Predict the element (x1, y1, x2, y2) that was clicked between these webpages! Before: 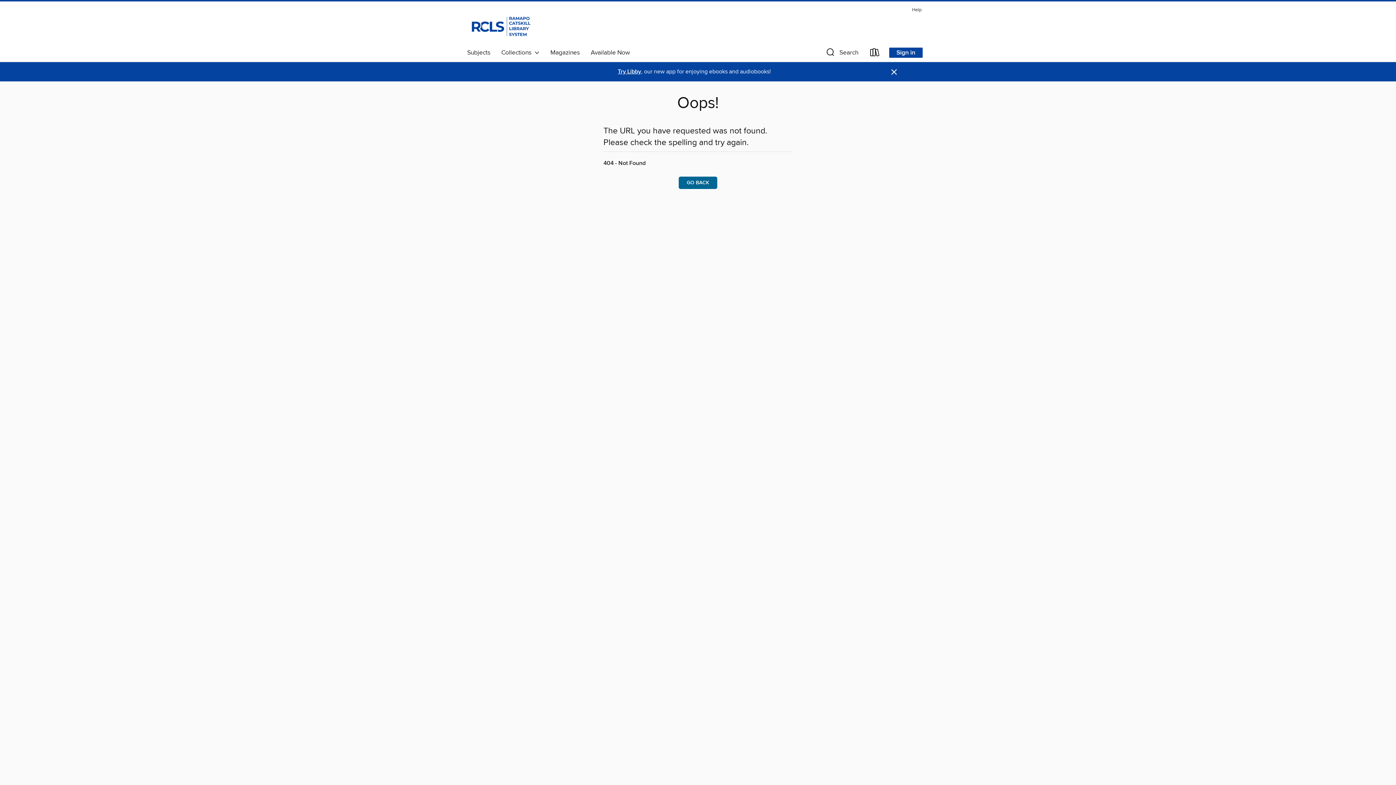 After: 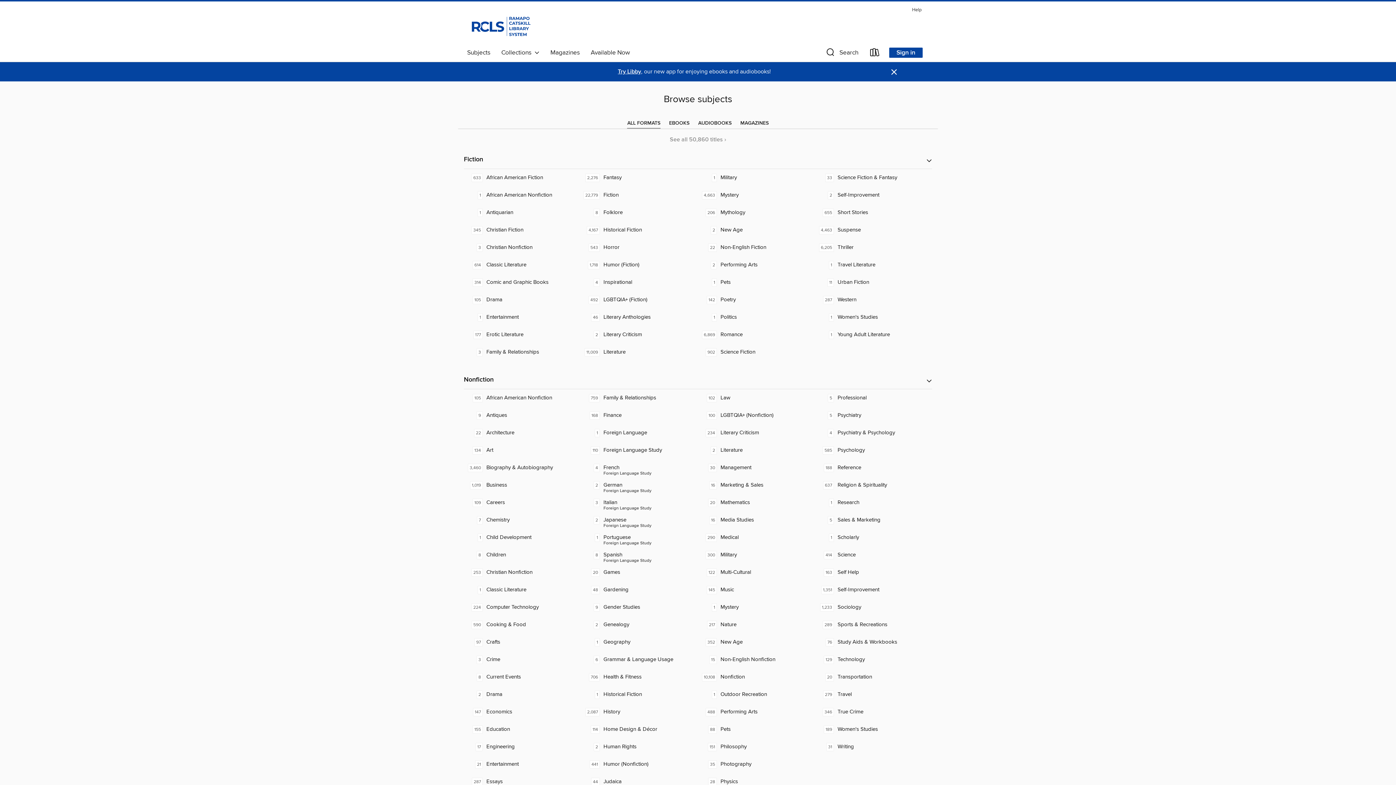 Action: label: Subjects bbox: (461, 46, 496, 58)